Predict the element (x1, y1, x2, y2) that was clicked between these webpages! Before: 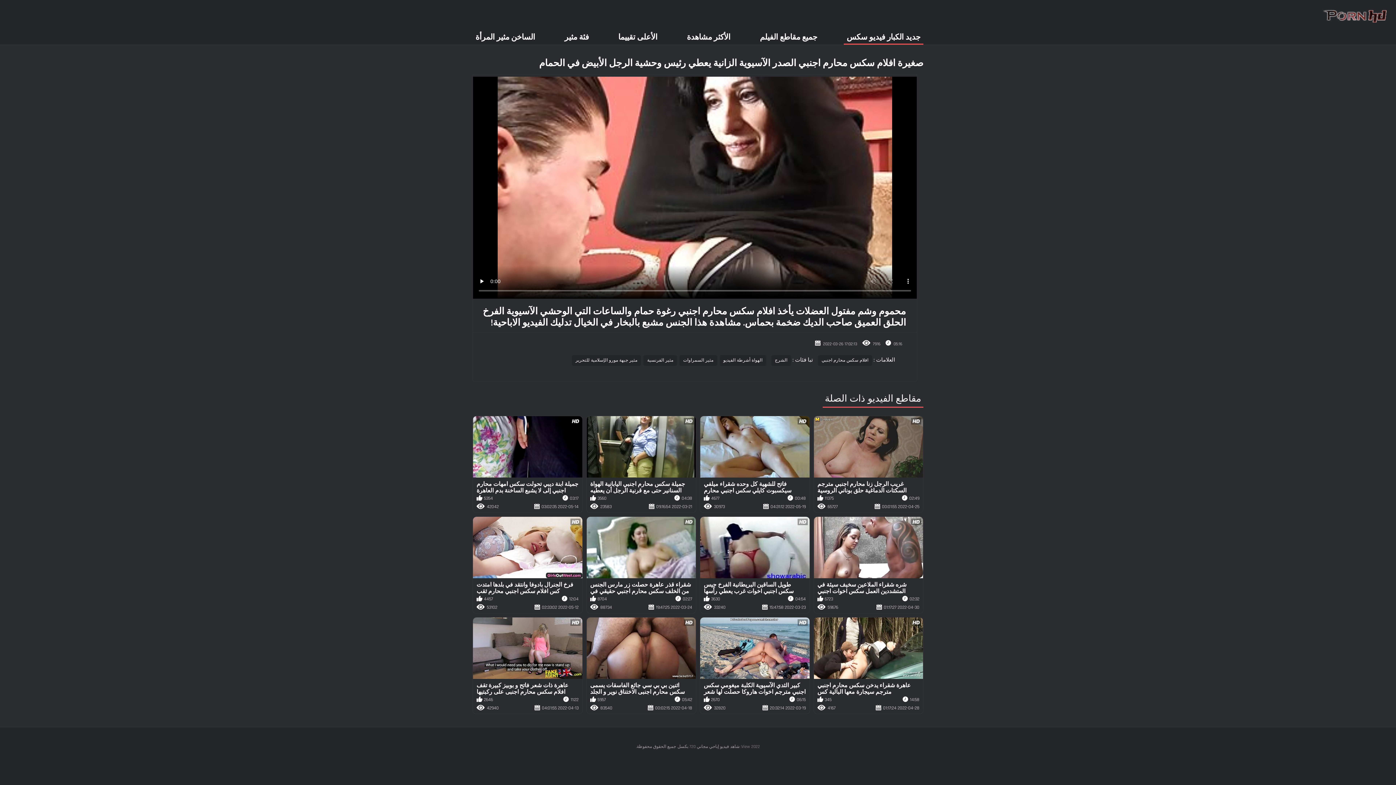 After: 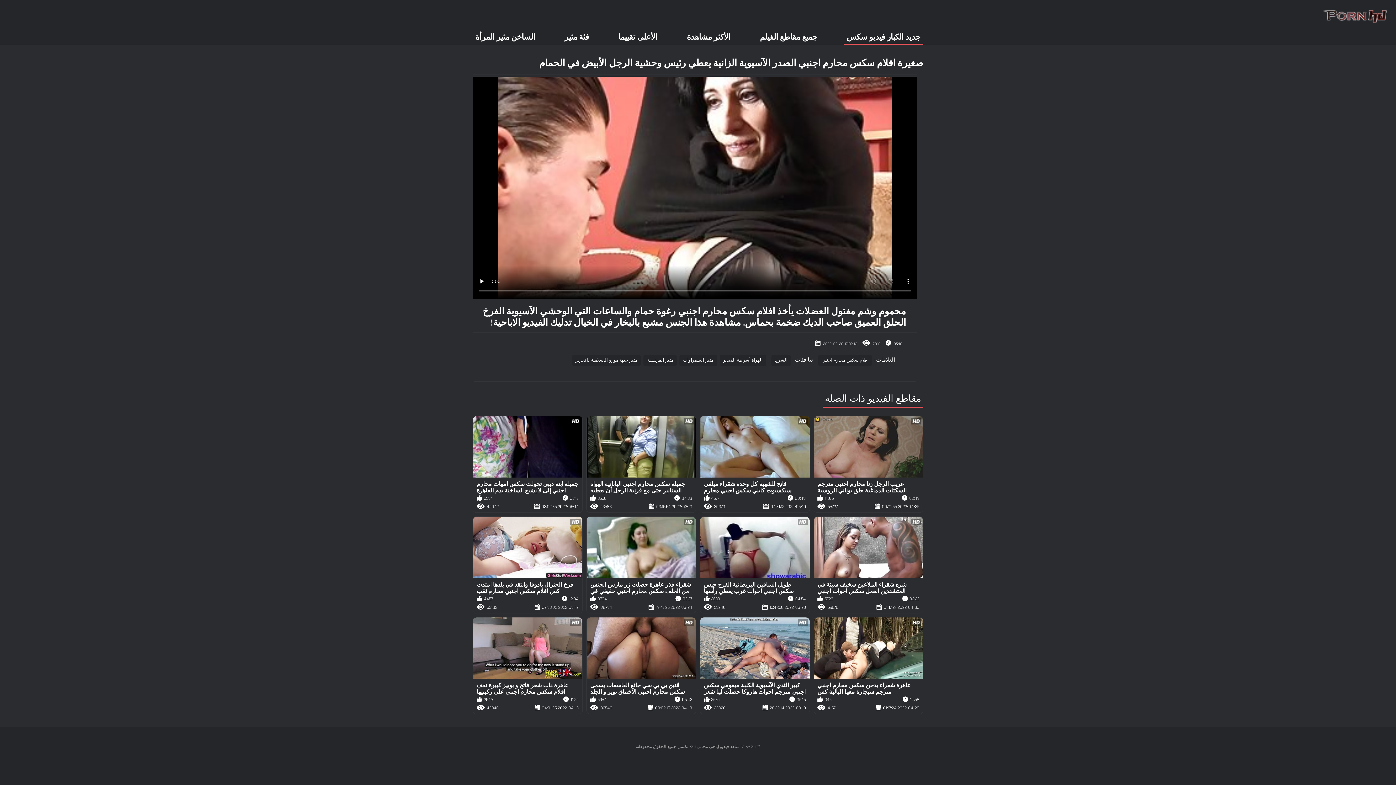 Action: bbox: (586, 416, 696, 512) label: جميلة سكس محارم اجنبي اليابانية الهواة السنانير حتى مع قرنية الرجل أن يعطيه اللسان
04:38
3560
2022-03-21 09:16:54
23583